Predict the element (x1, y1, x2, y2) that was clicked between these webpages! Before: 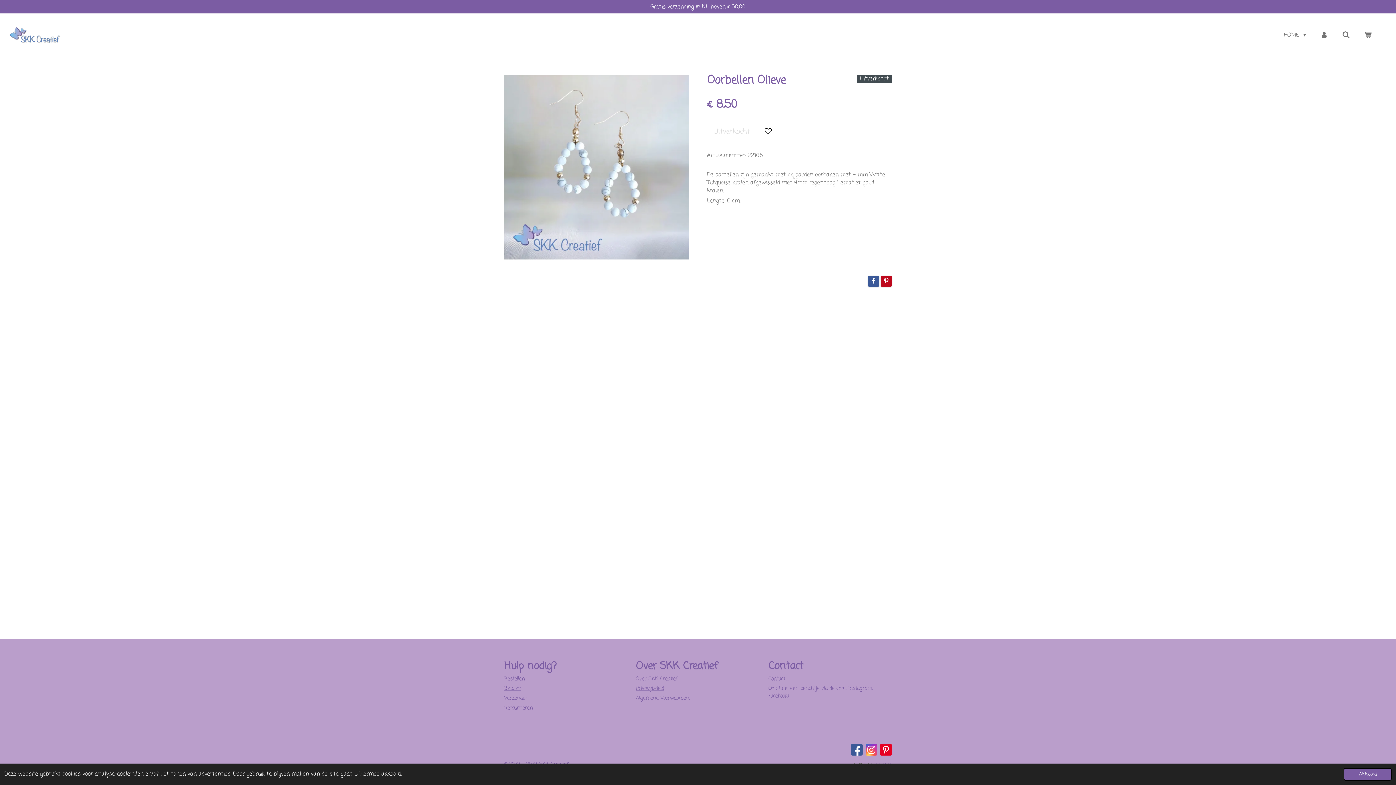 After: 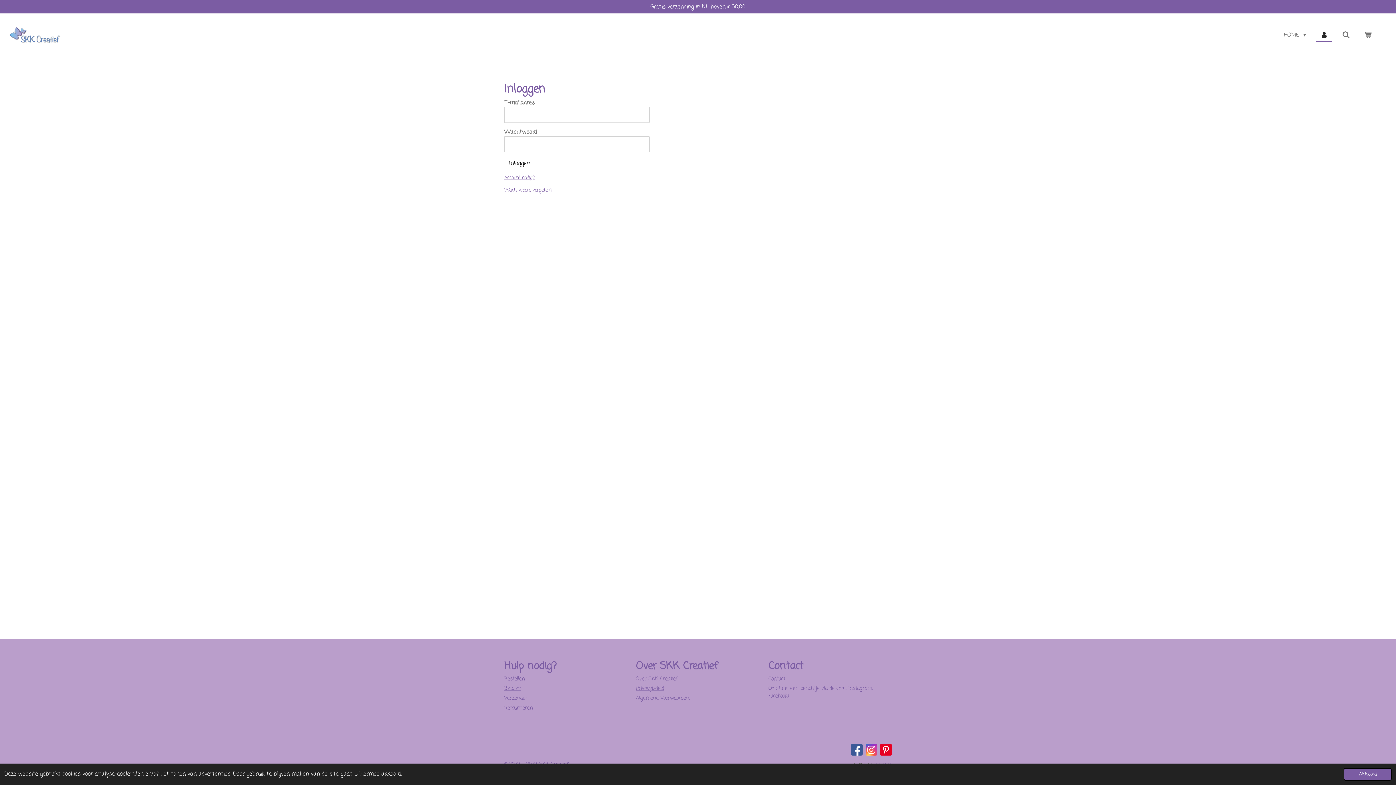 Action: bbox: (1316, 29, 1332, 41)